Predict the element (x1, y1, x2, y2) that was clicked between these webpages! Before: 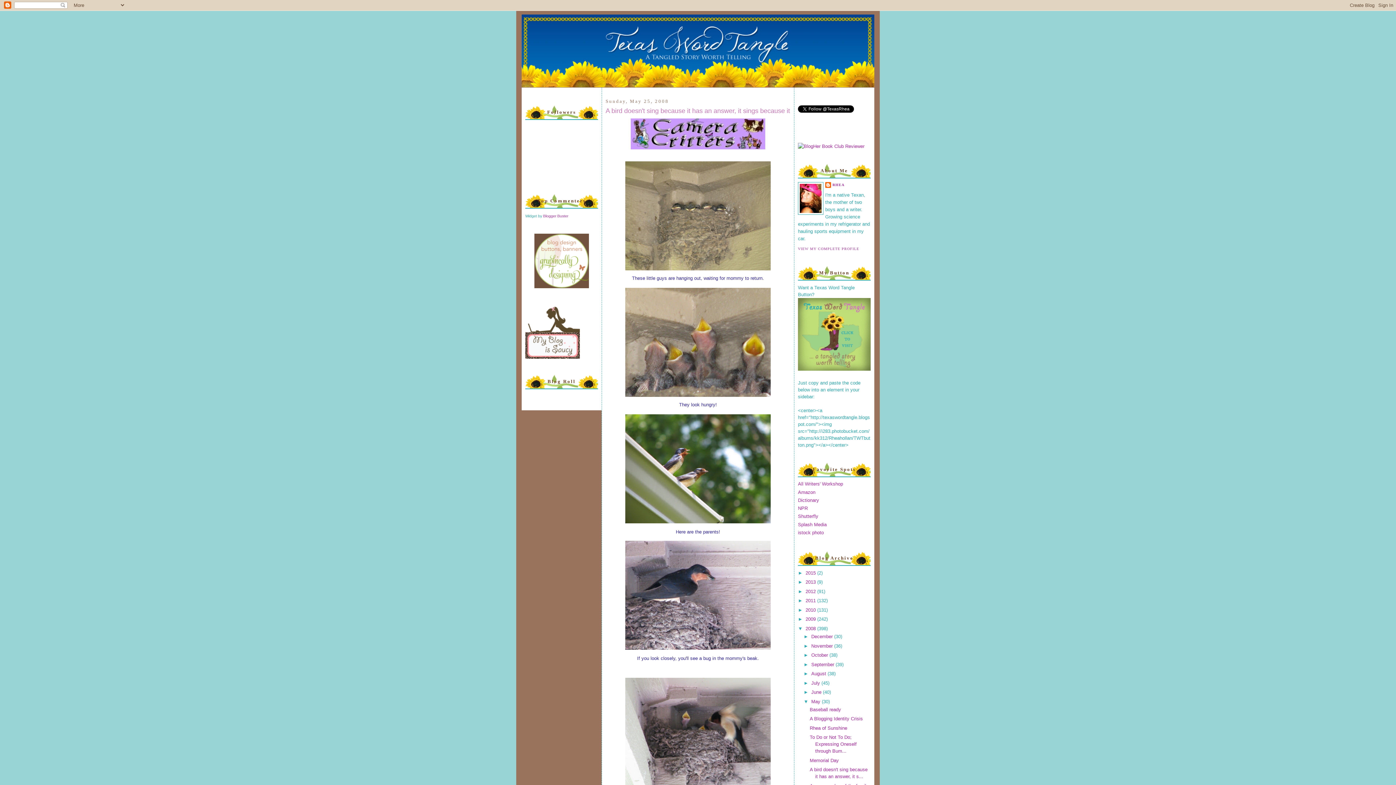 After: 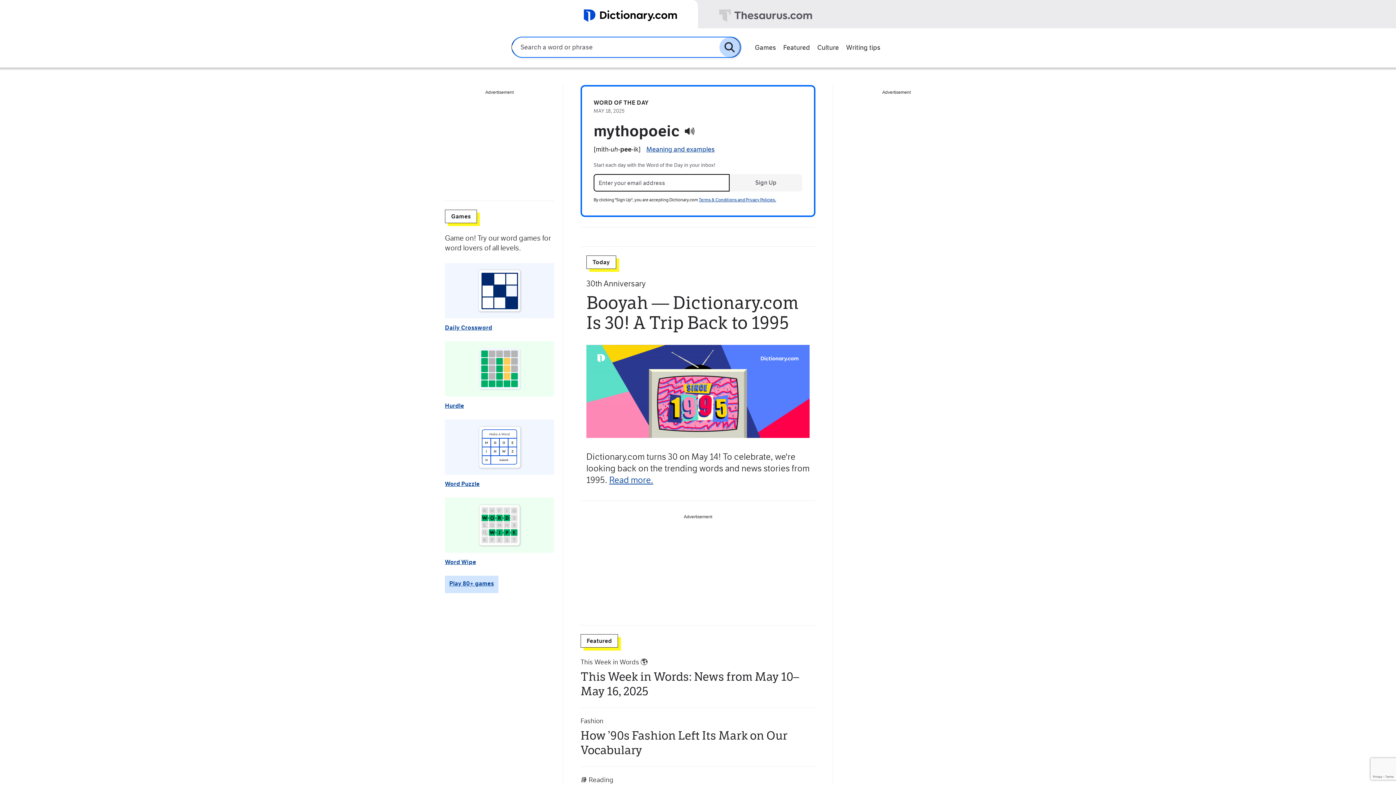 Action: label: Dictionary bbox: (798, 497, 819, 503)